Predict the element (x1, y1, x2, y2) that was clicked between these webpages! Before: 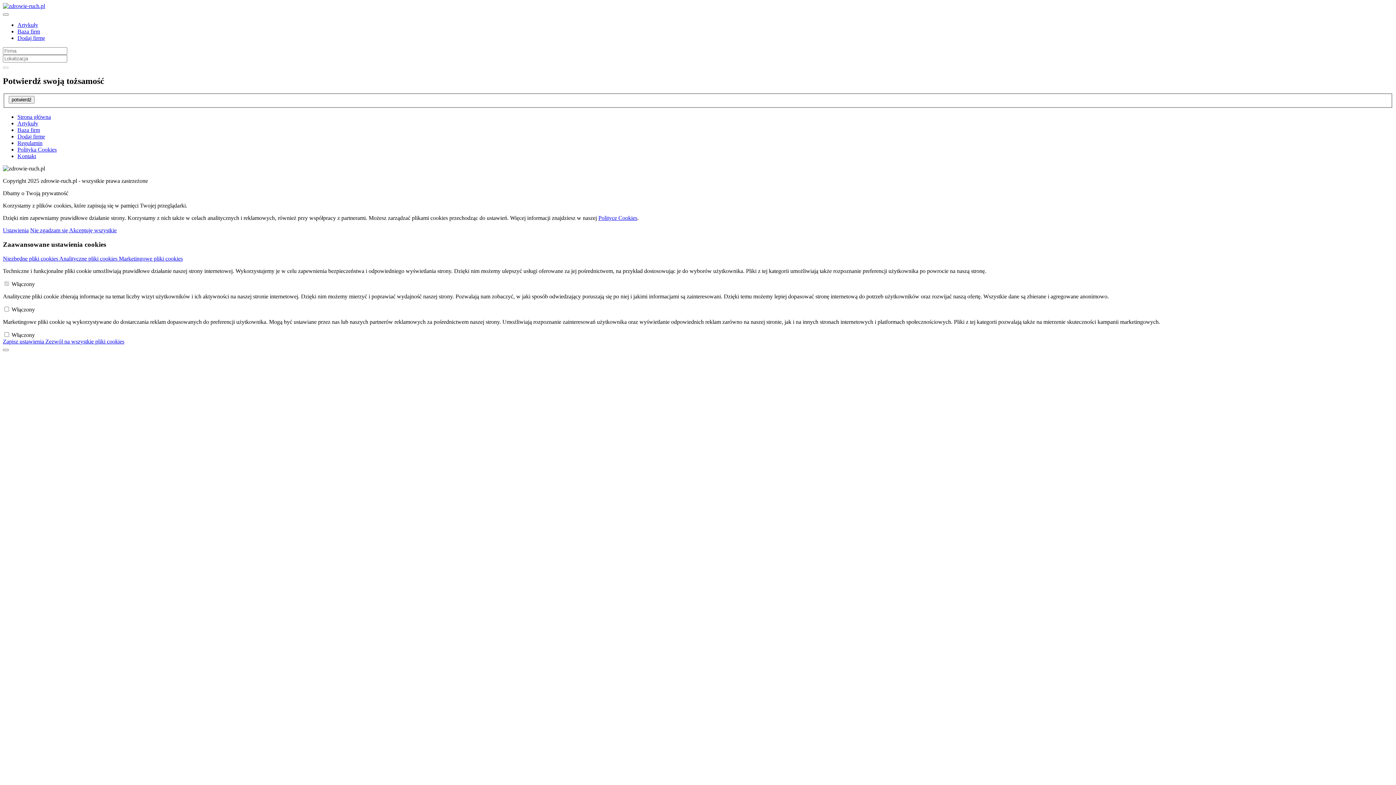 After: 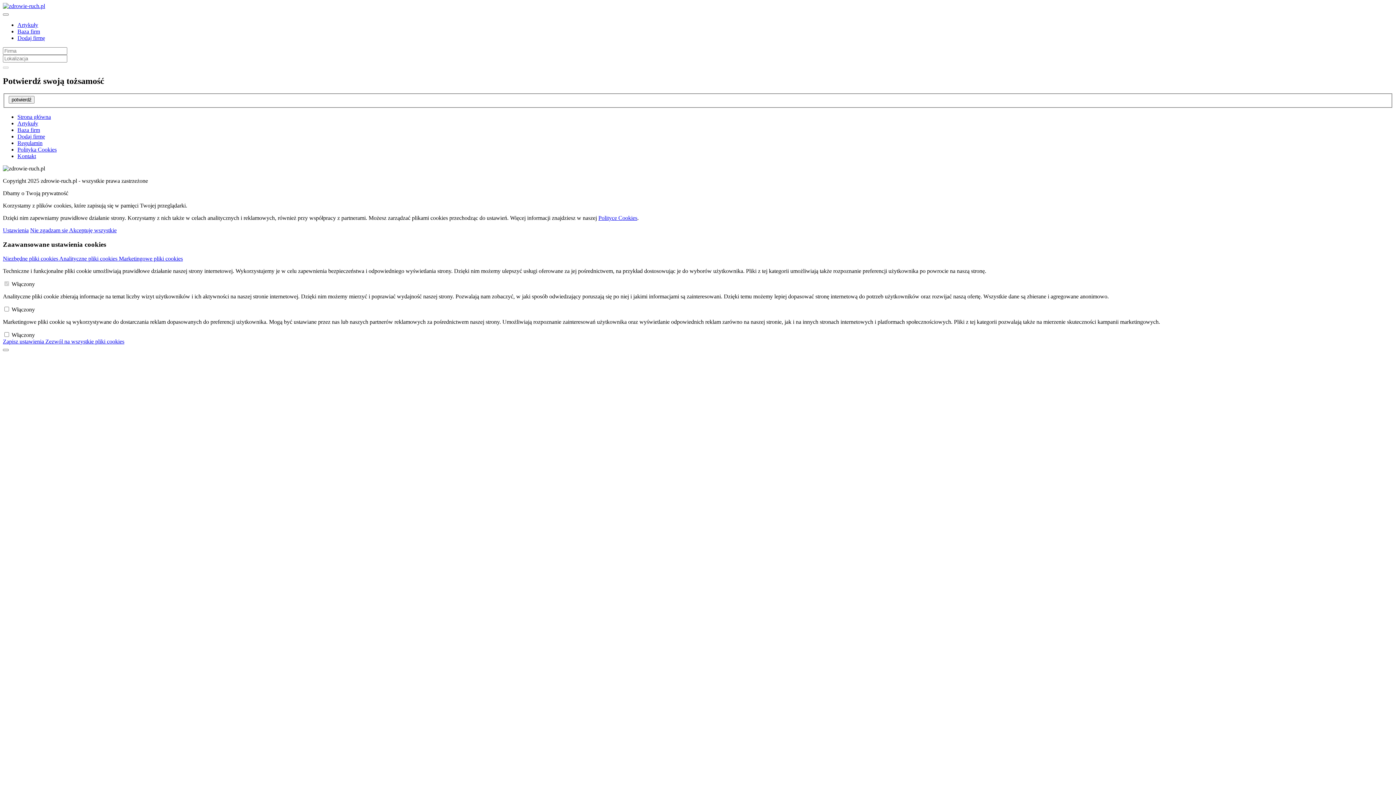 Action: label: Nie zgadzam się  bbox: (30, 227, 69, 233)